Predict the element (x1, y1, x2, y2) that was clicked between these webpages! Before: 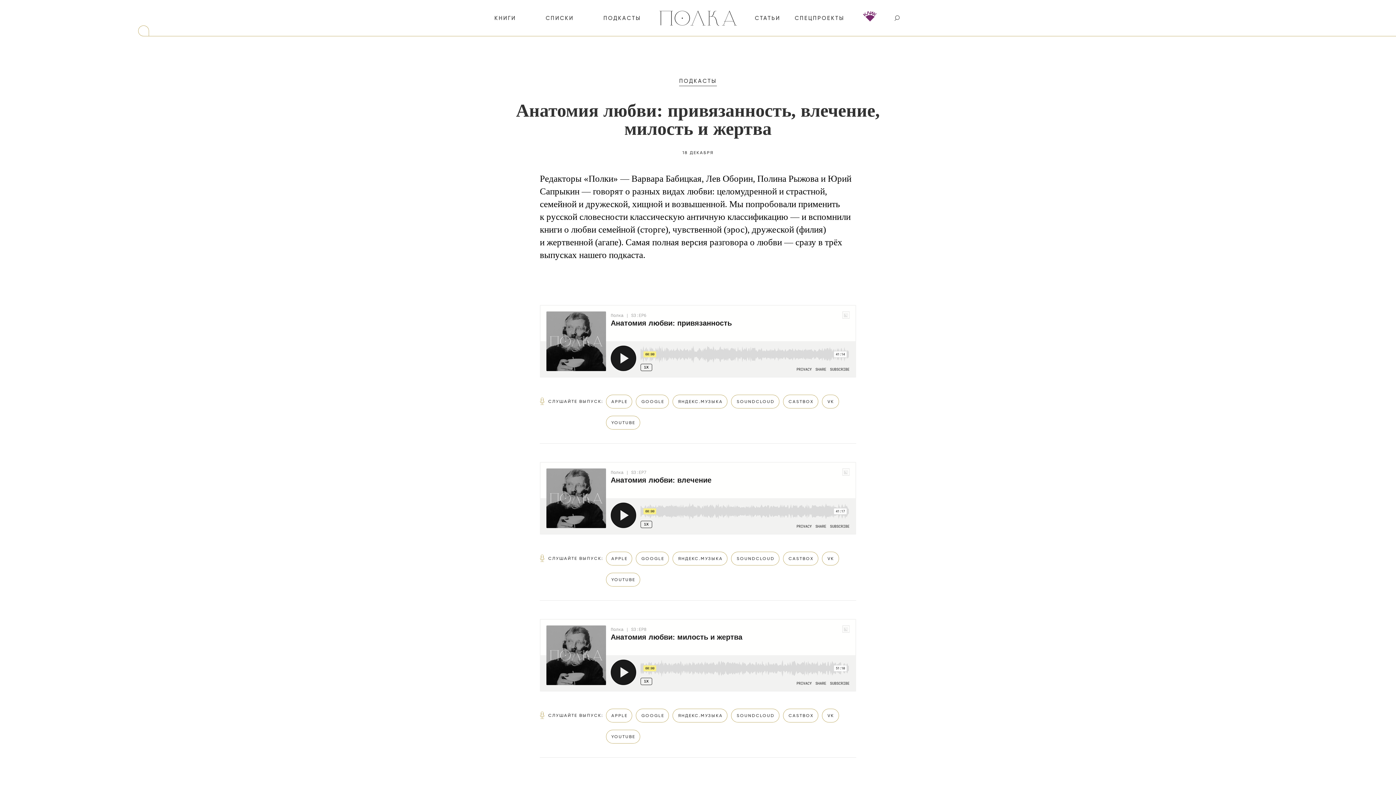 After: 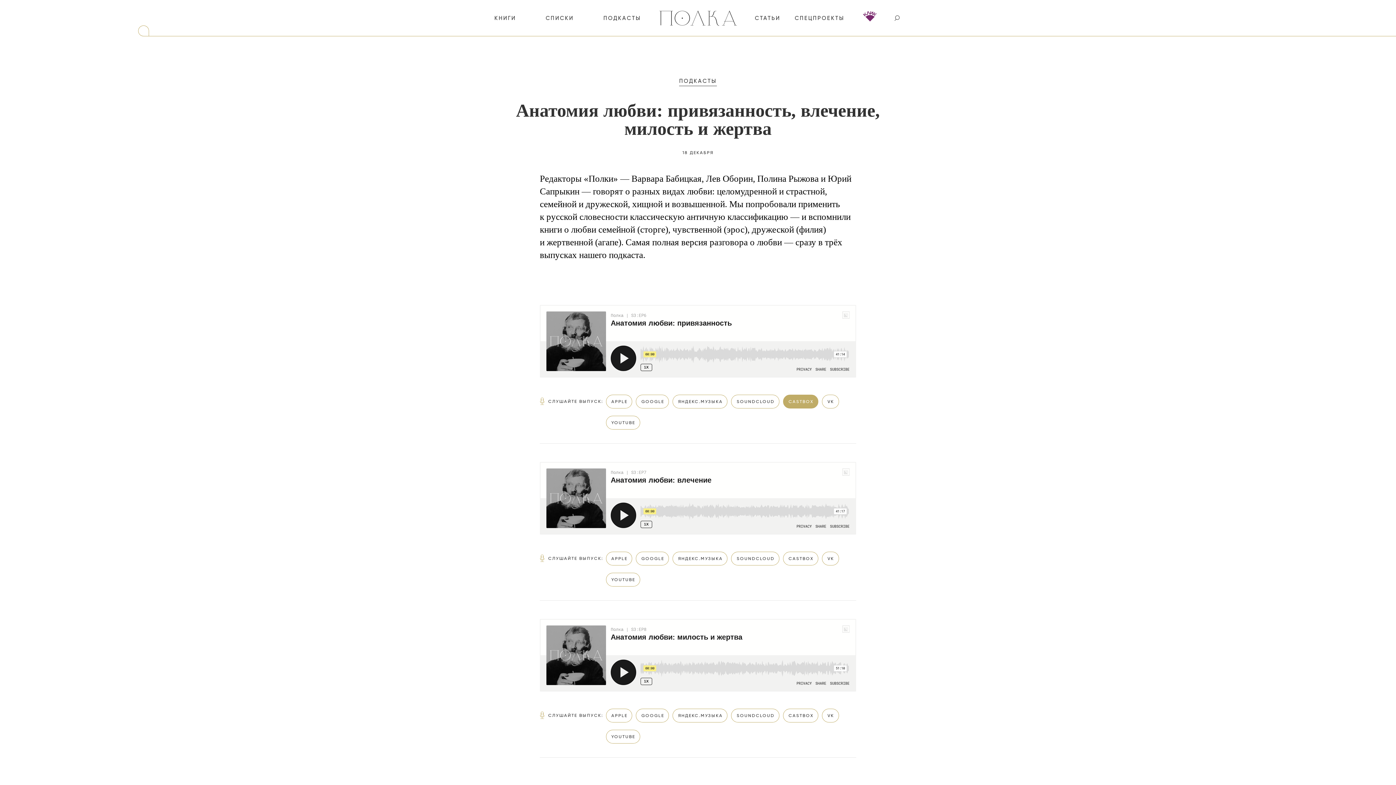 Action: label: CASTBOX bbox: (783, 394, 818, 408)